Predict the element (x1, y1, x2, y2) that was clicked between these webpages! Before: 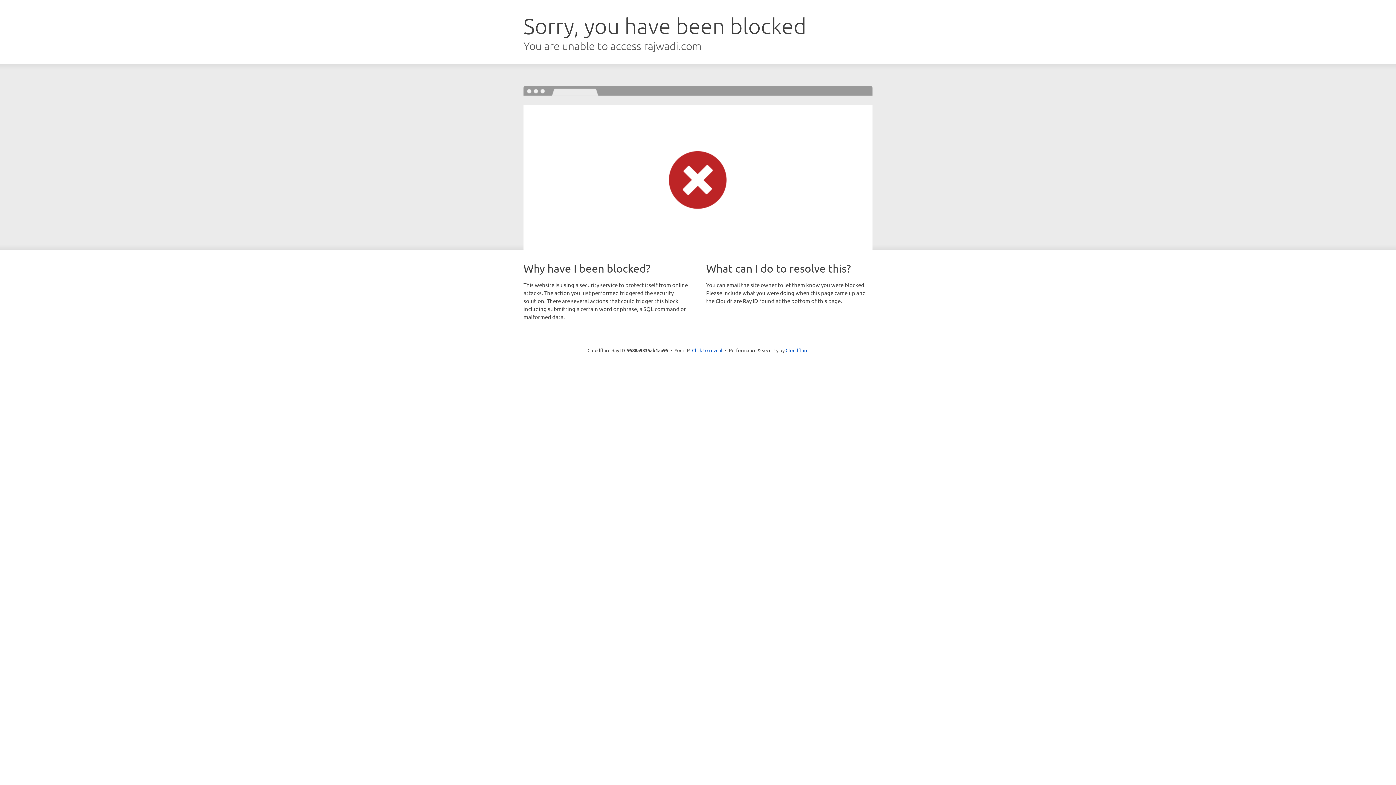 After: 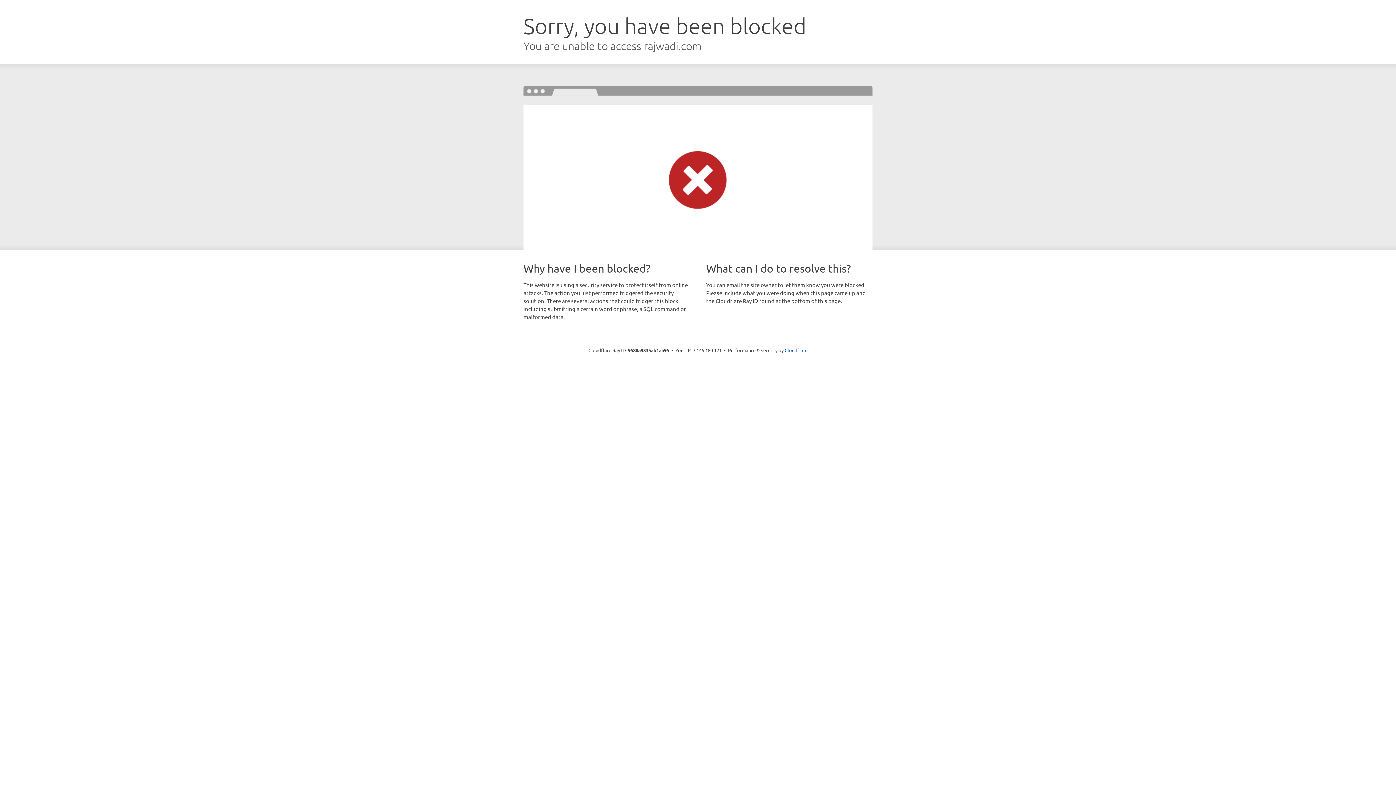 Action: bbox: (692, 346, 722, 353) label: Click to reveal